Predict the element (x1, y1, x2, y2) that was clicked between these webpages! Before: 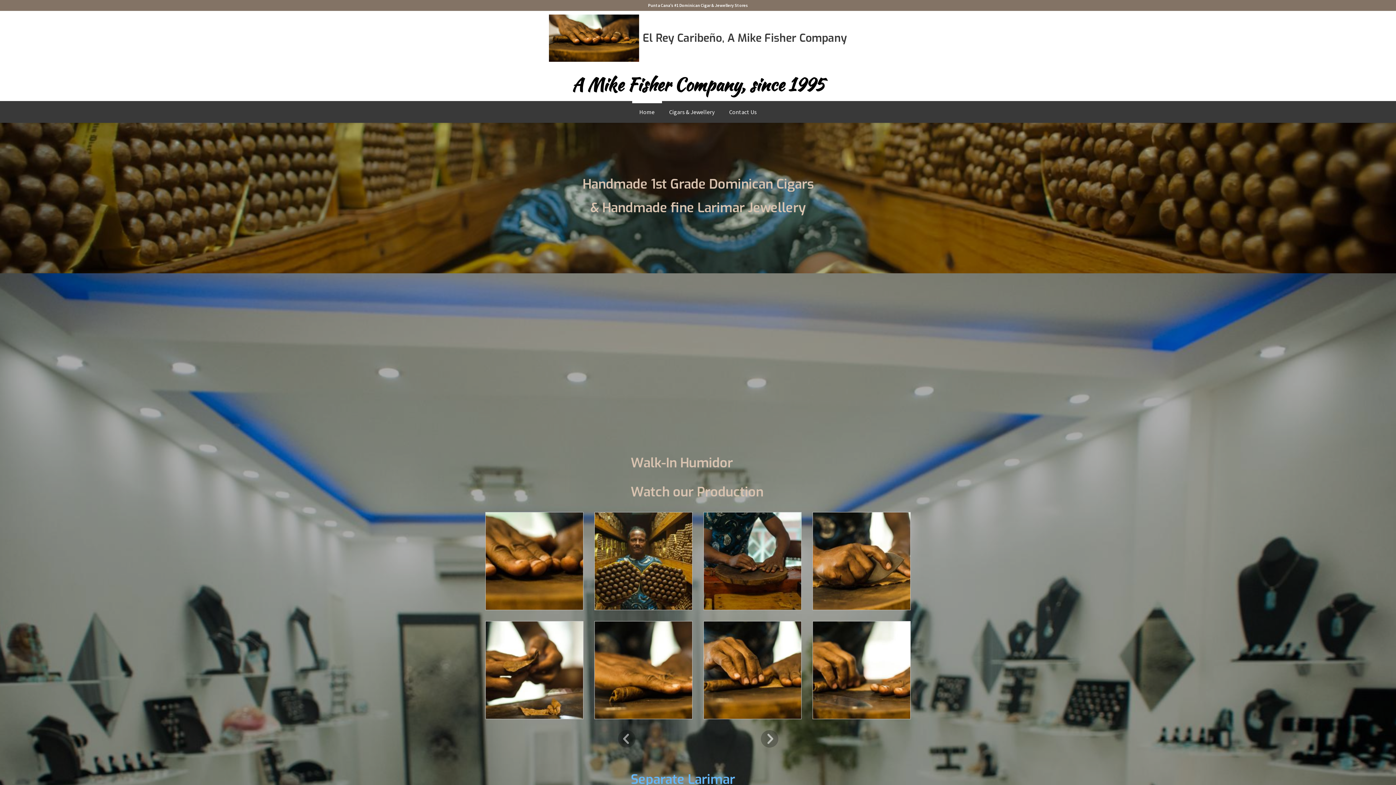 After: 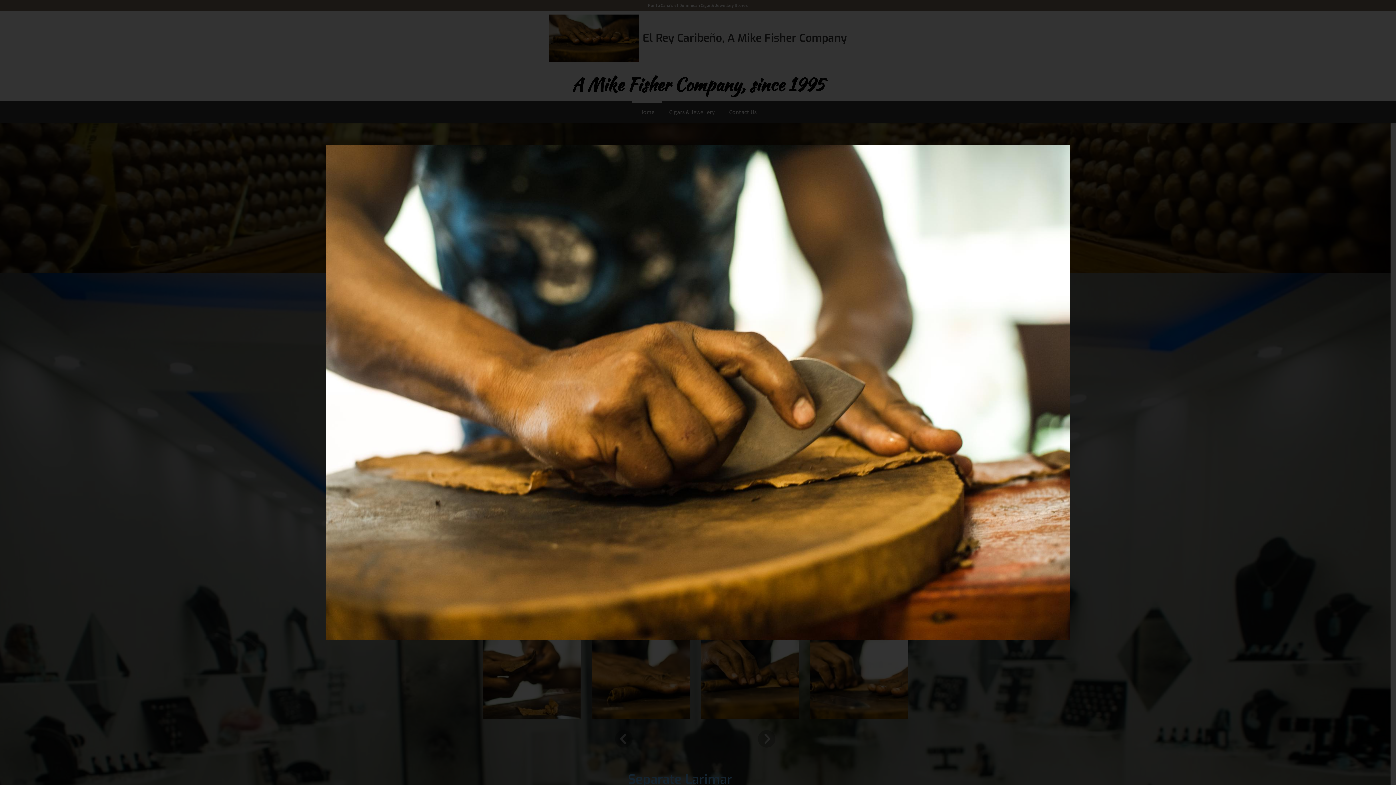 Action: bbox: (812, 512, 910, 610)